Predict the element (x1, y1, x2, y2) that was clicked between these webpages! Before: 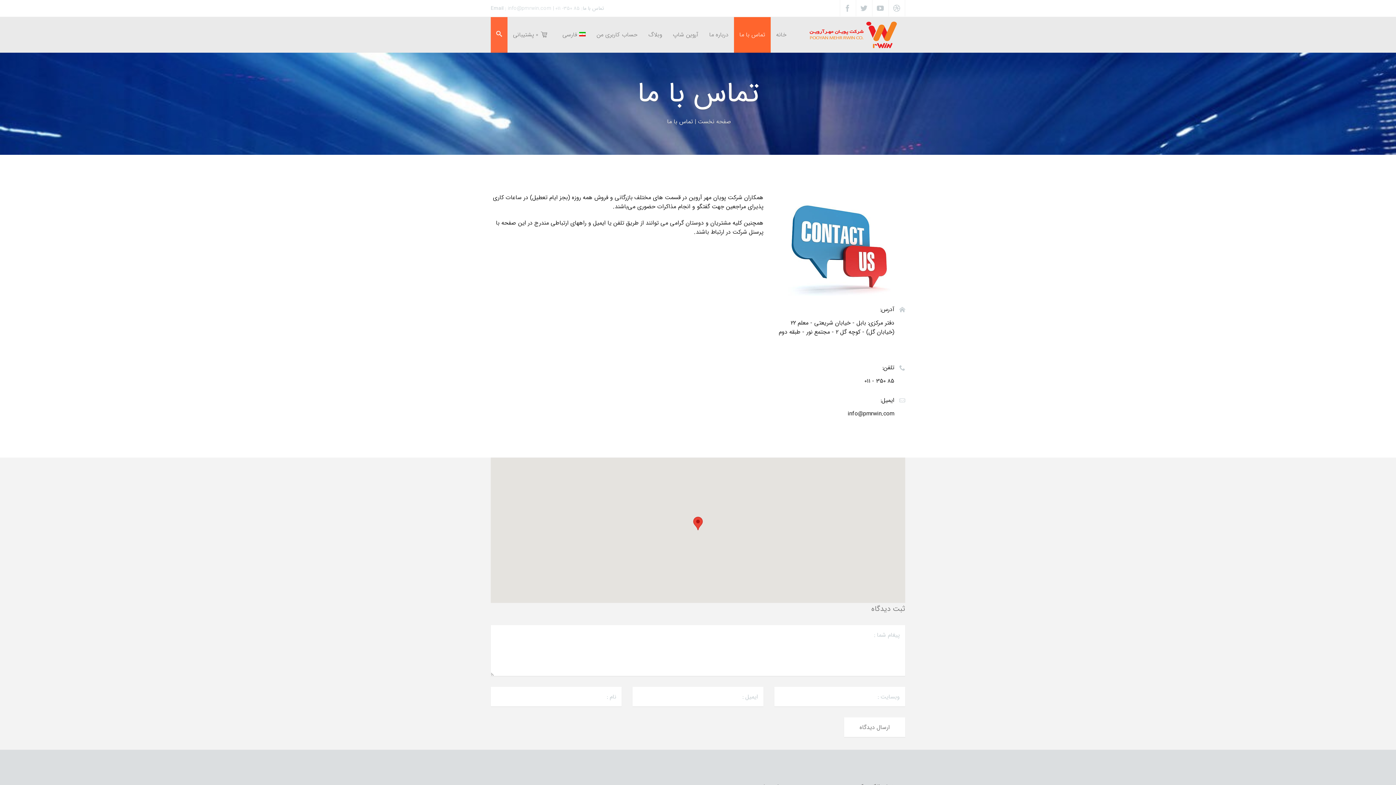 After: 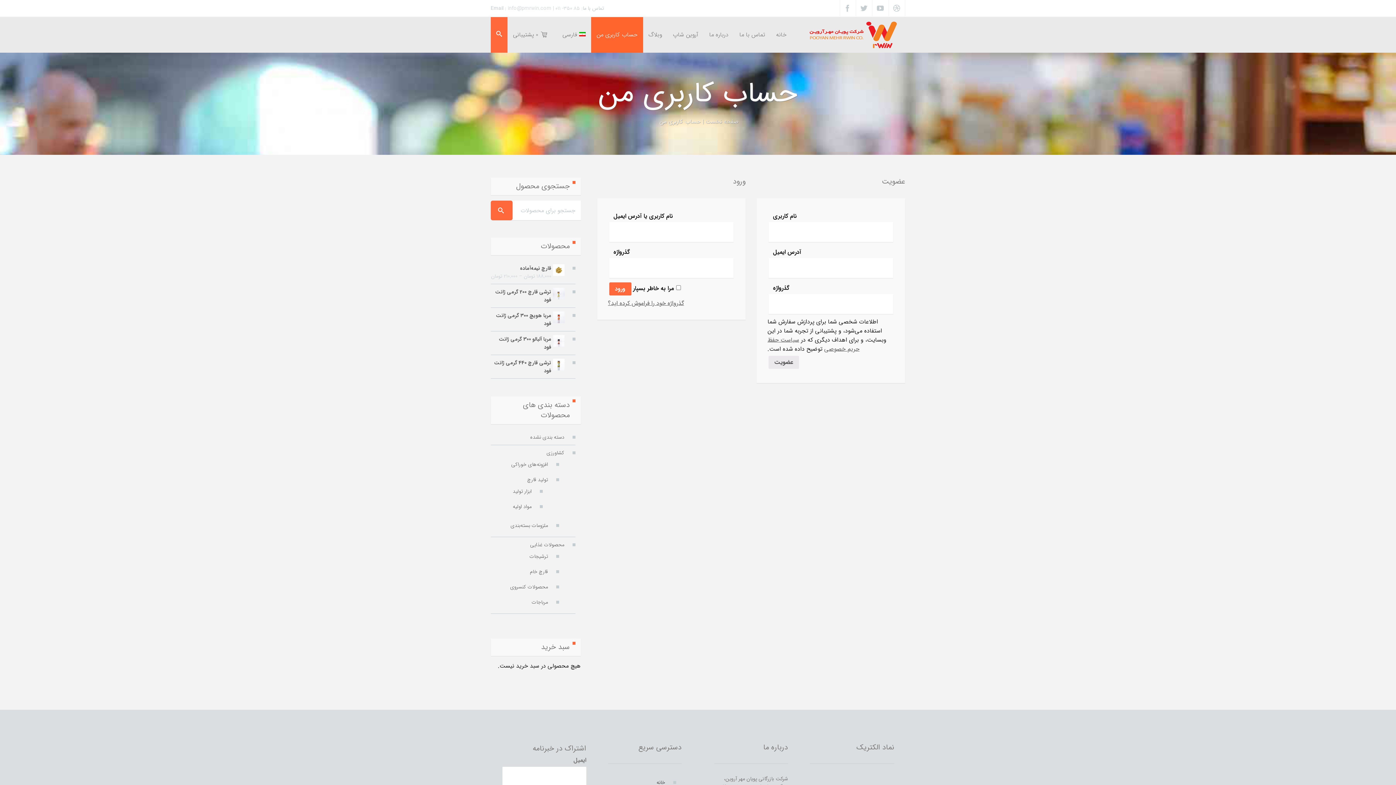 Action: bbox: (591, 17, 643, 52) label: حساب کاربری من